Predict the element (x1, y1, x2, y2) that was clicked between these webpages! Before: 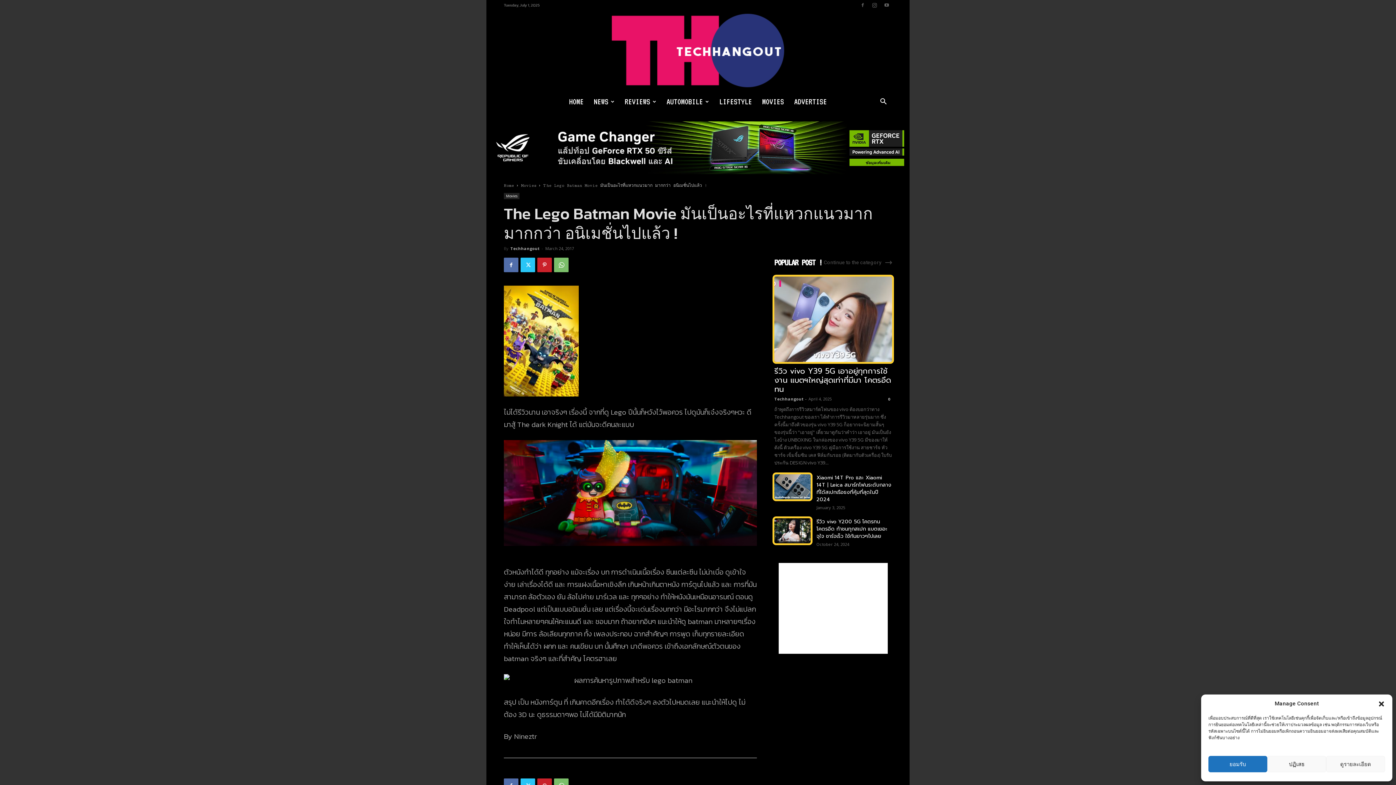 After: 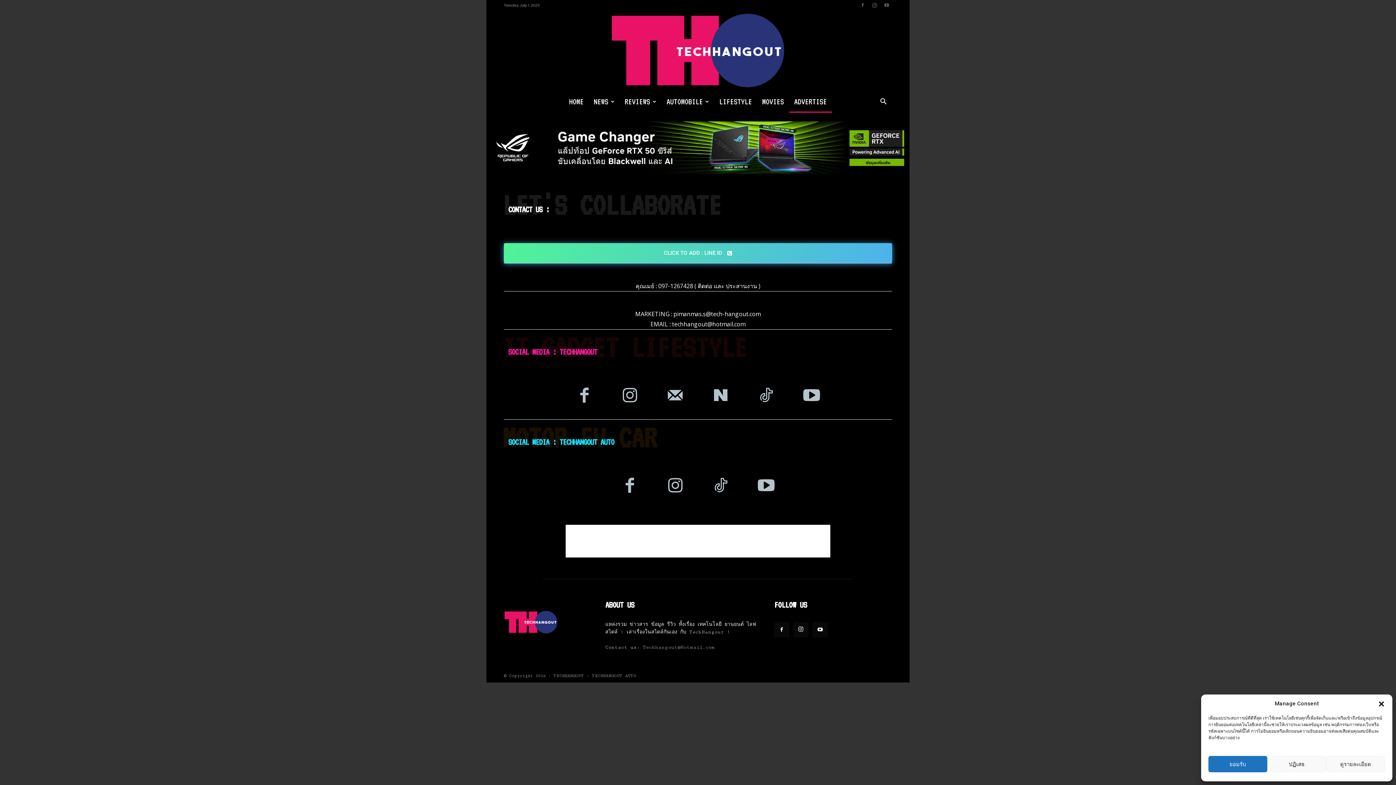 Action: bbox: (789, 90, 832, 112) label: ADVERTISE